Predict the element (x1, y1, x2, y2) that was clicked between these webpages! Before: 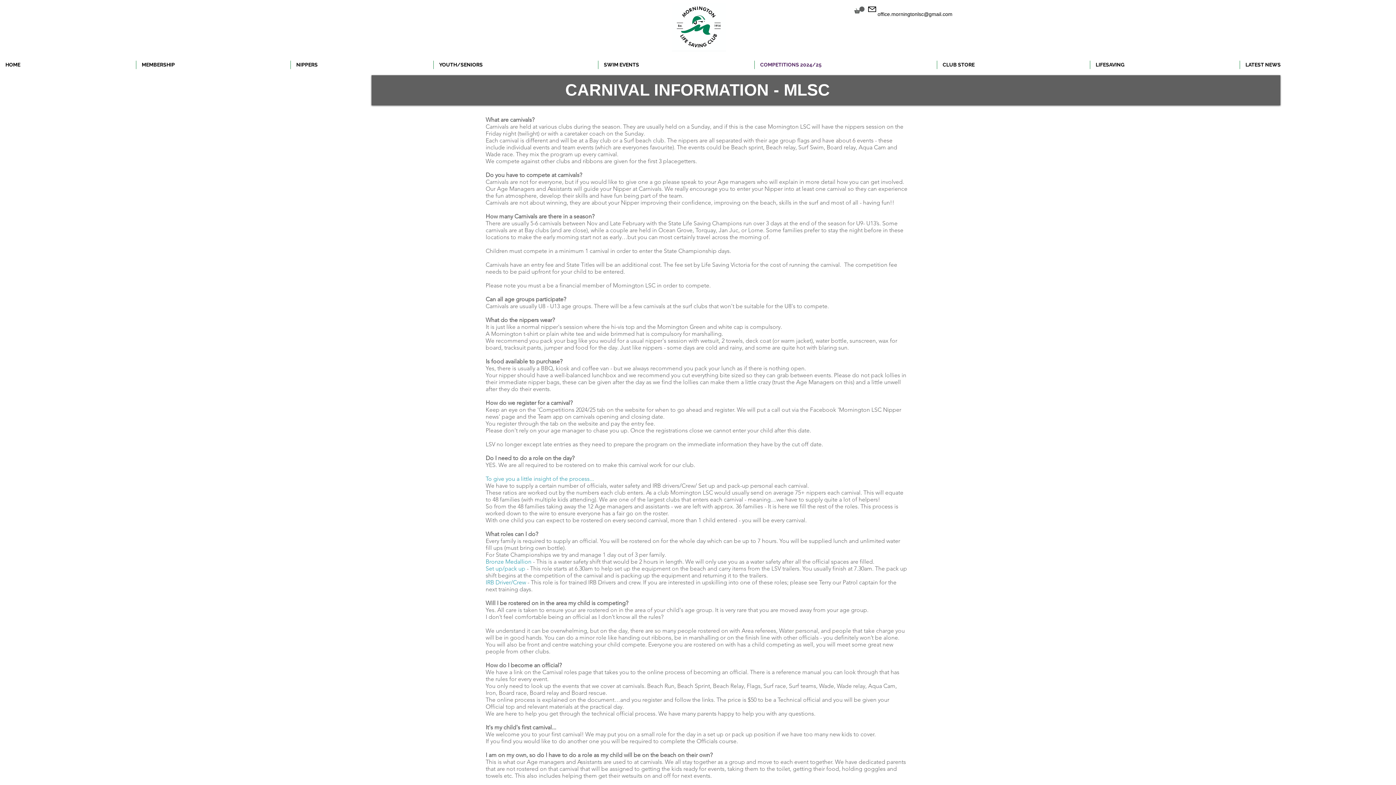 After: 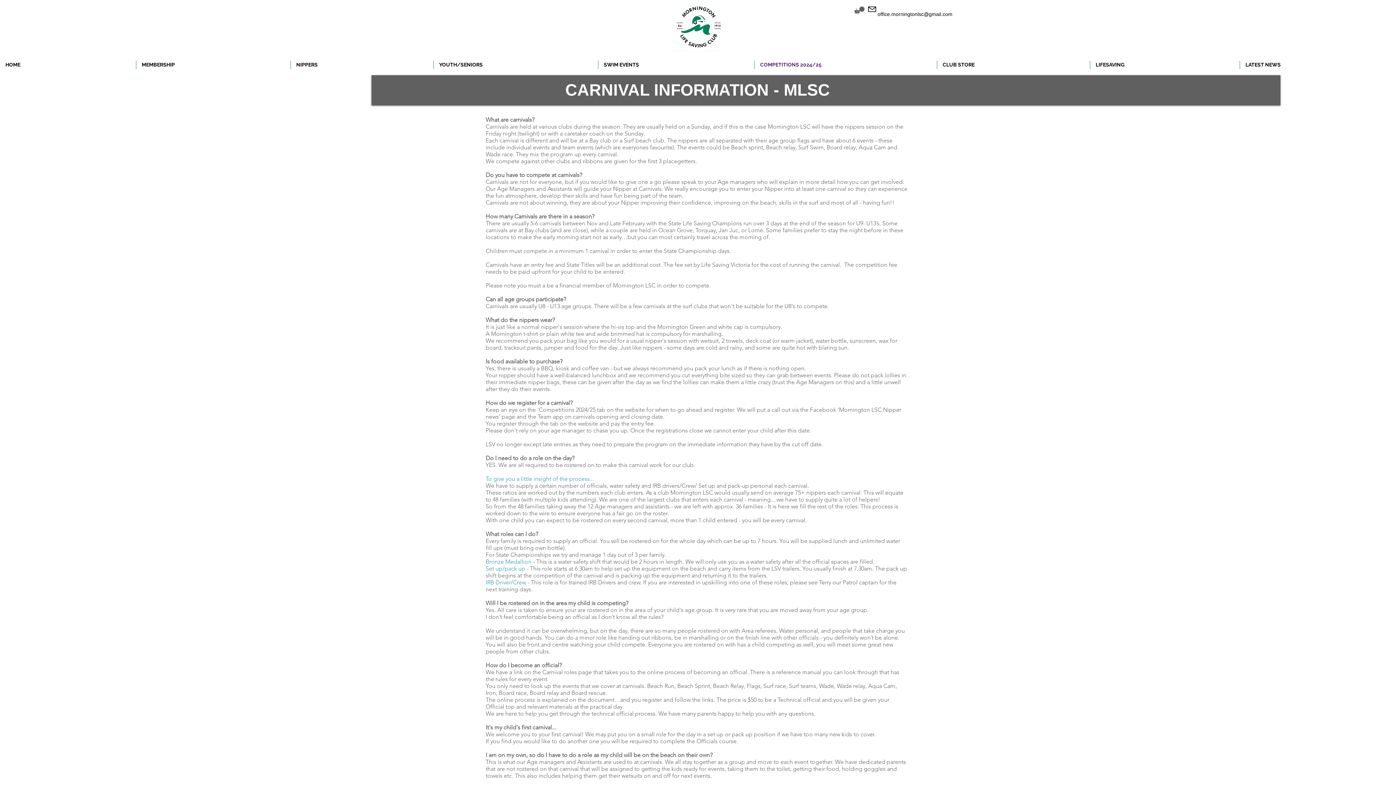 Action: bbox: (854, 6, 864, 13)